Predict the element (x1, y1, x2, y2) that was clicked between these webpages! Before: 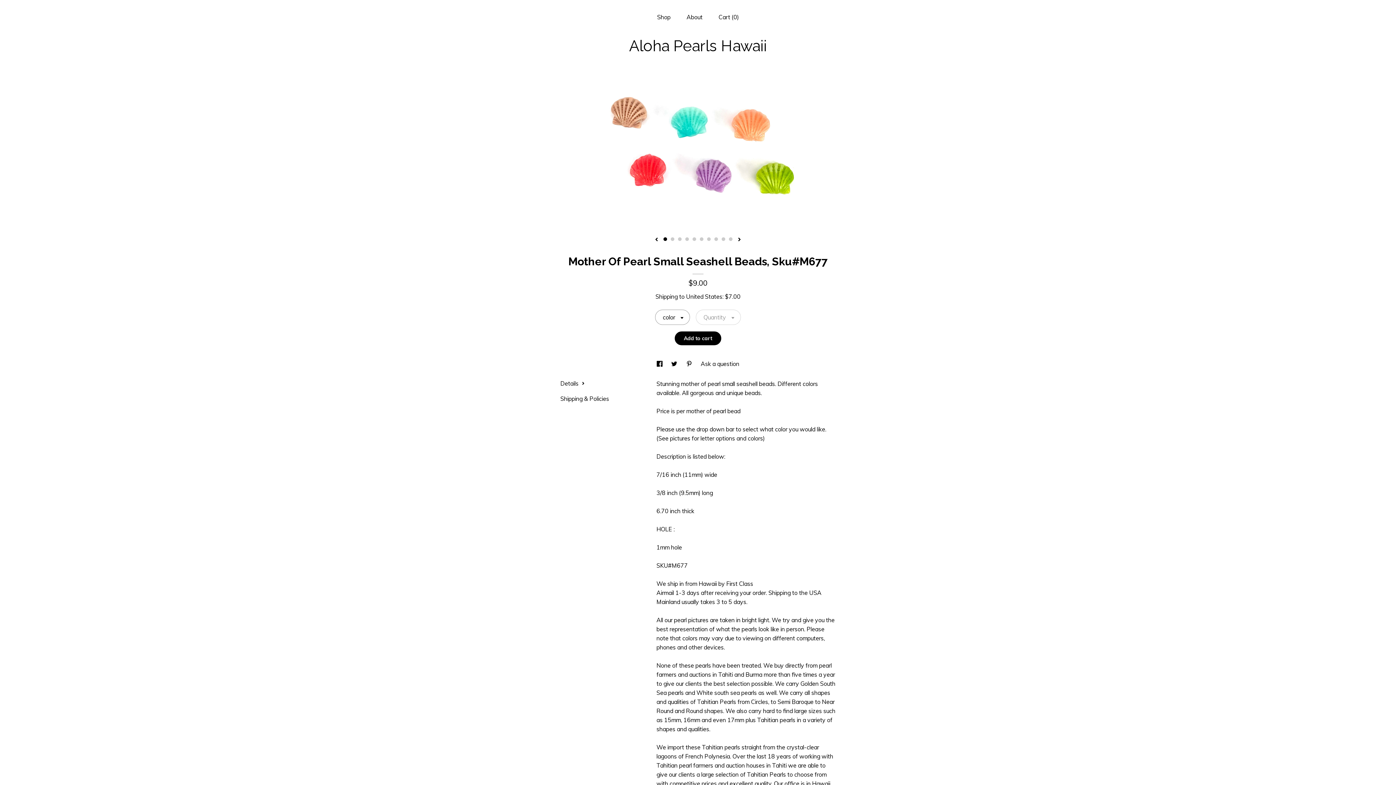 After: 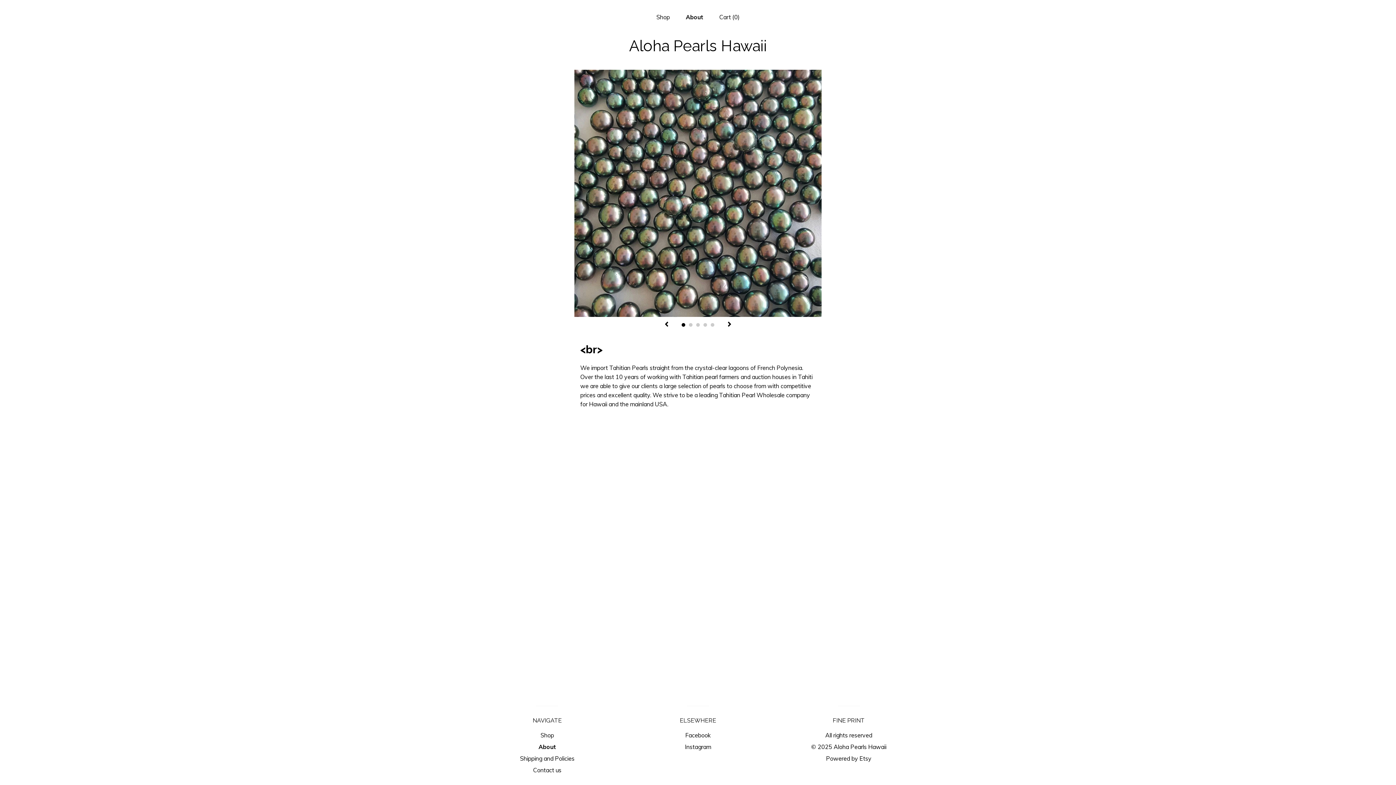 Action: label: About bbox: (686, 13, 702, 20)